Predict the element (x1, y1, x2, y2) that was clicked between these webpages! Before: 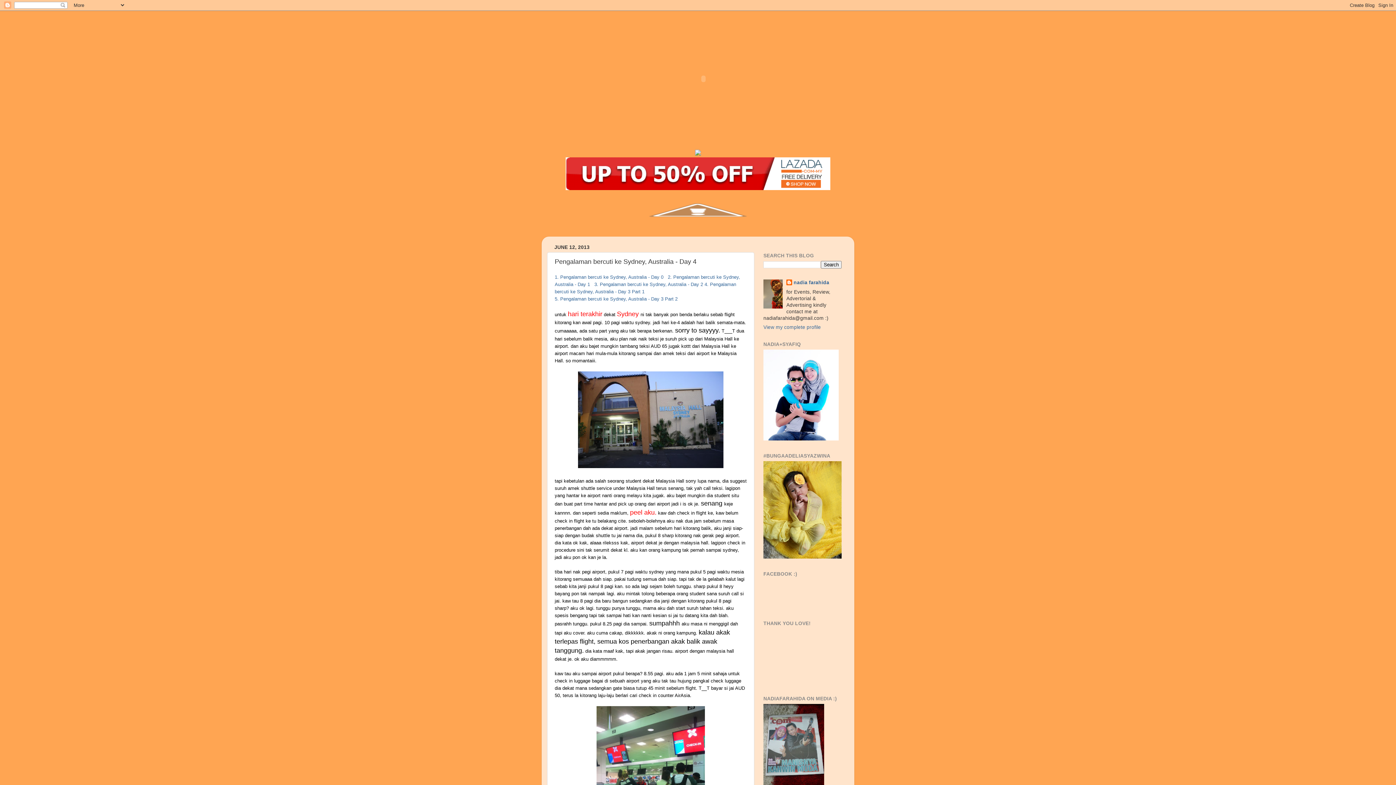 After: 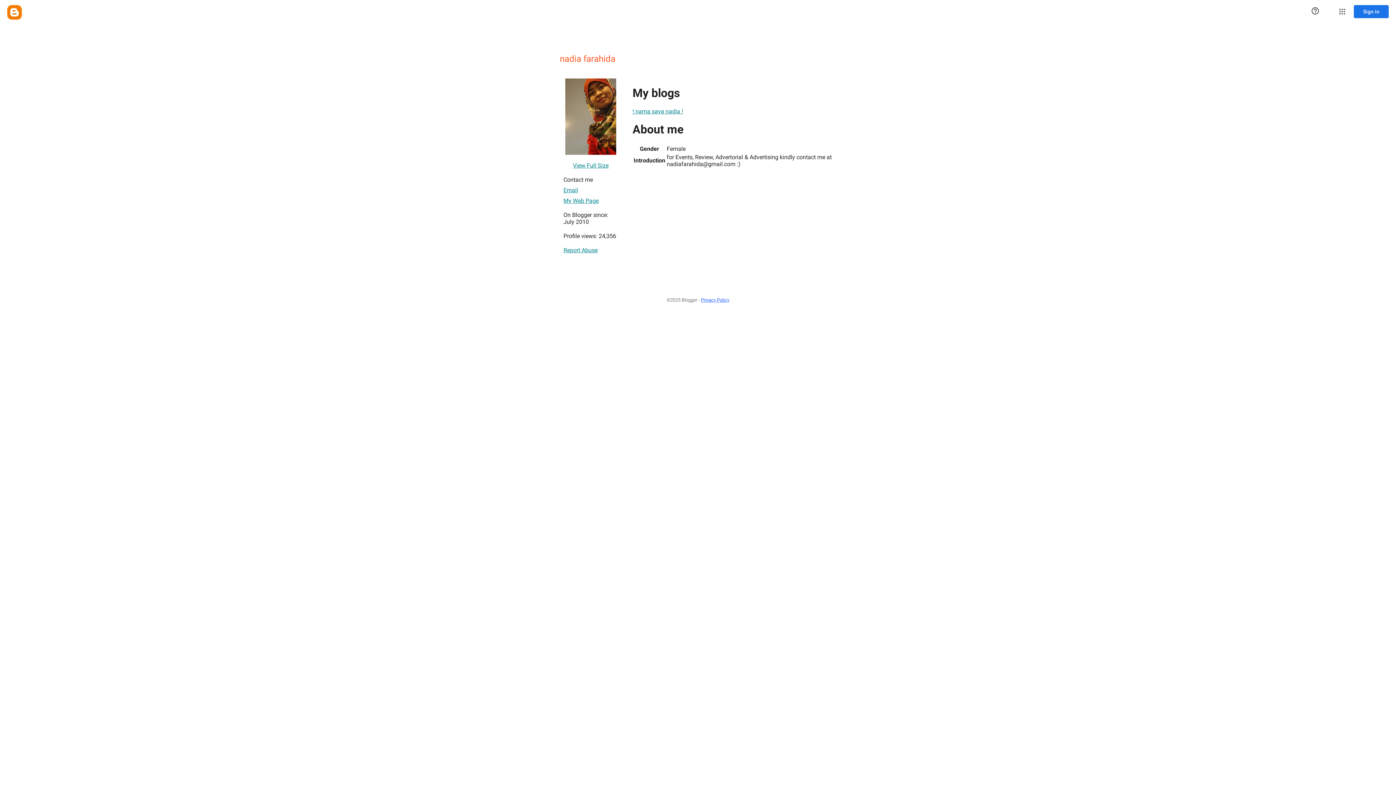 Action: label: View my complete profile bbox: (763, 324, 821, 330)